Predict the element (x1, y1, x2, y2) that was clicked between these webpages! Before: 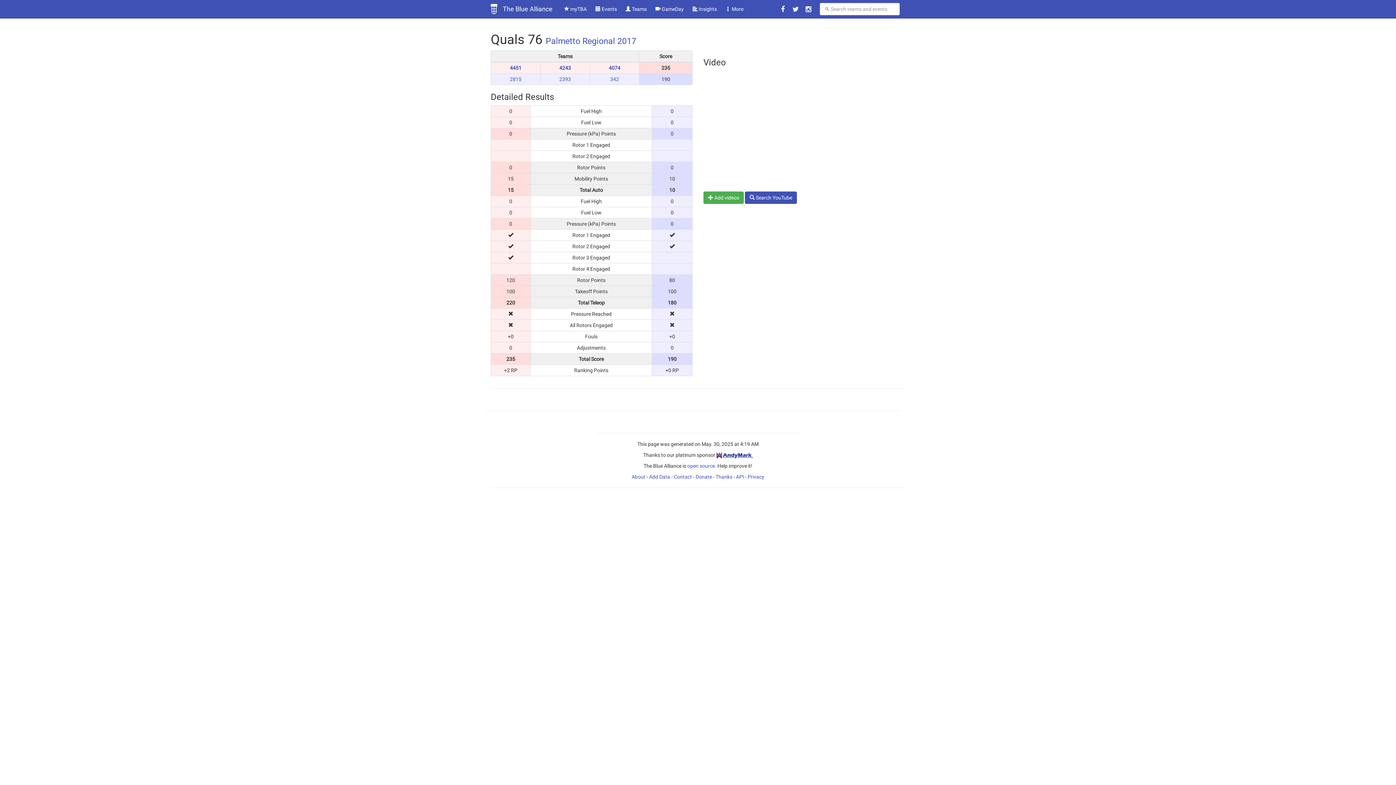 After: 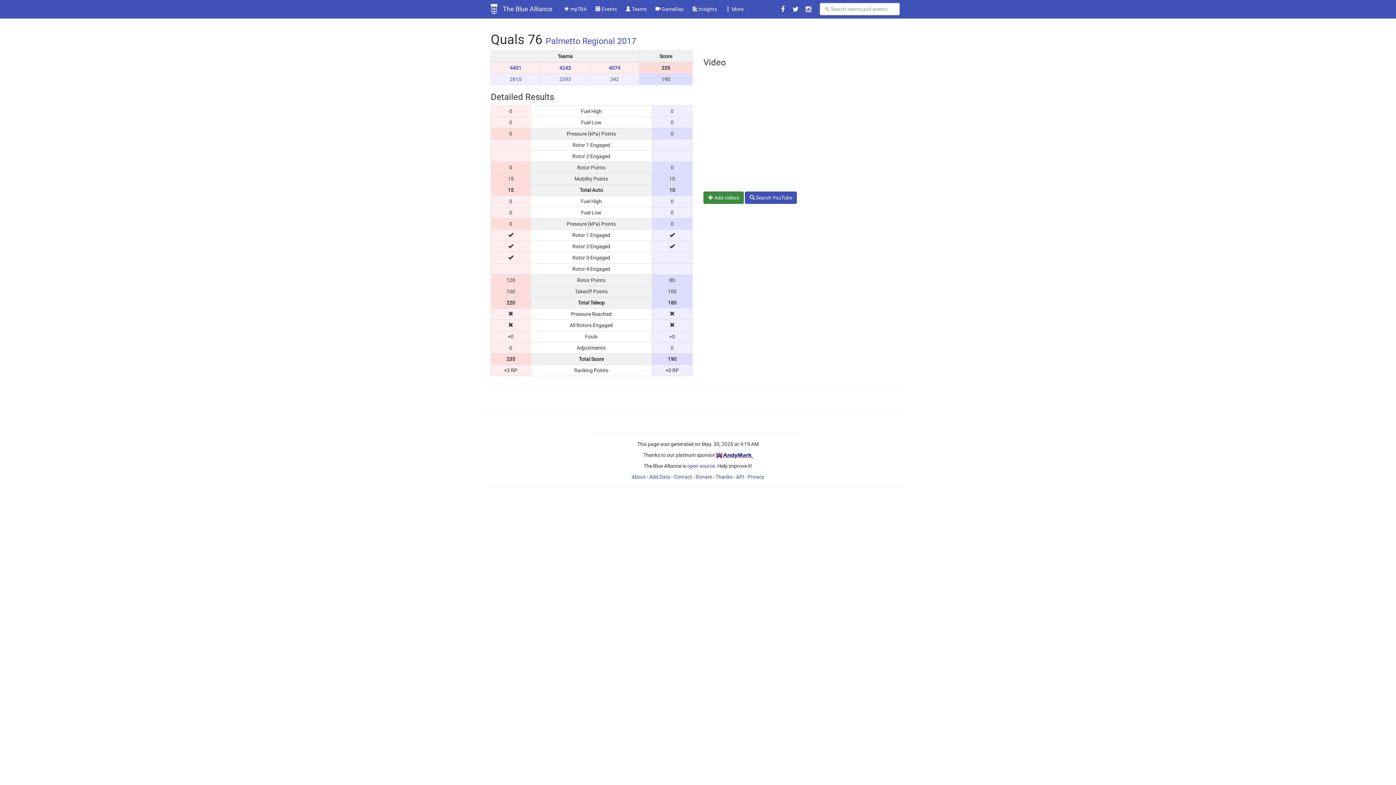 Action: bbox: (703, 191, 744, 204) label:  Add videos